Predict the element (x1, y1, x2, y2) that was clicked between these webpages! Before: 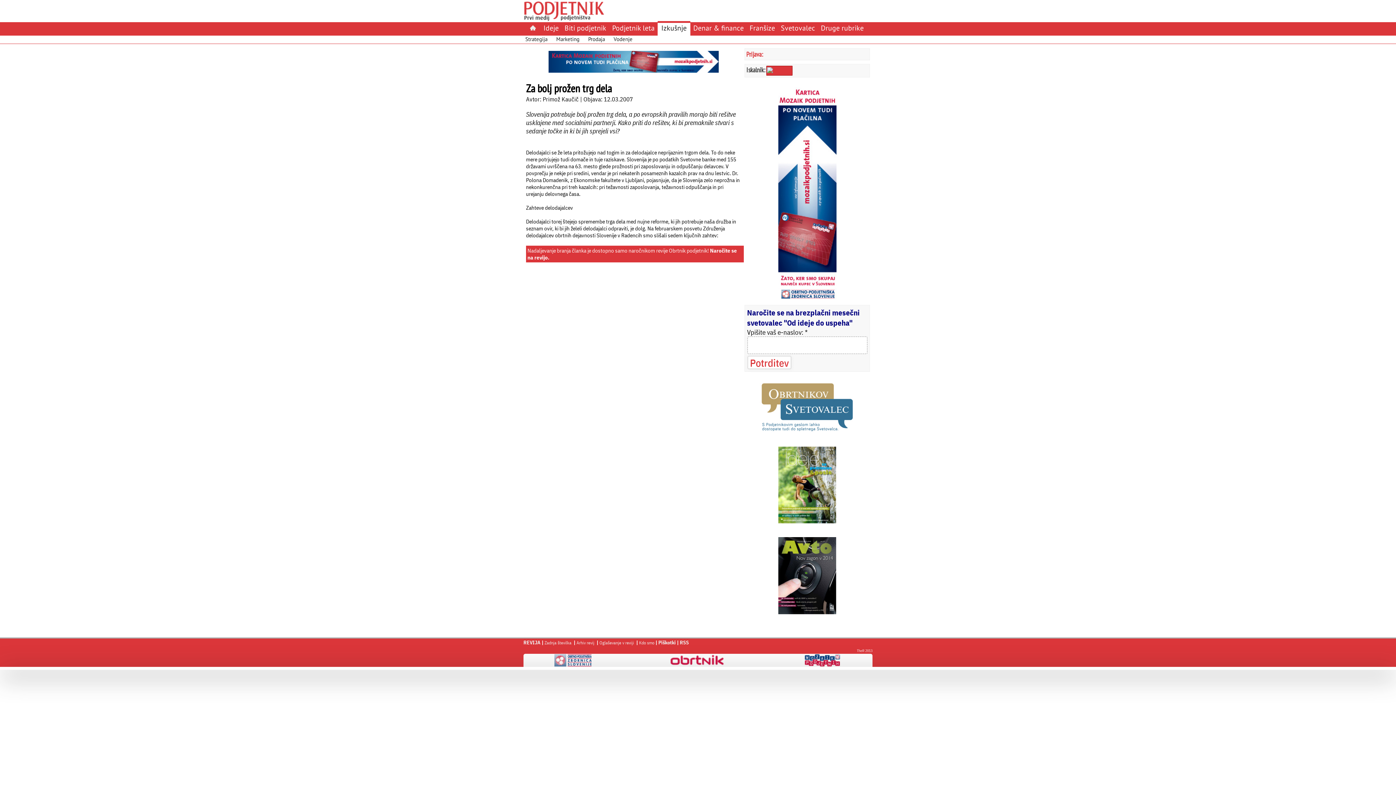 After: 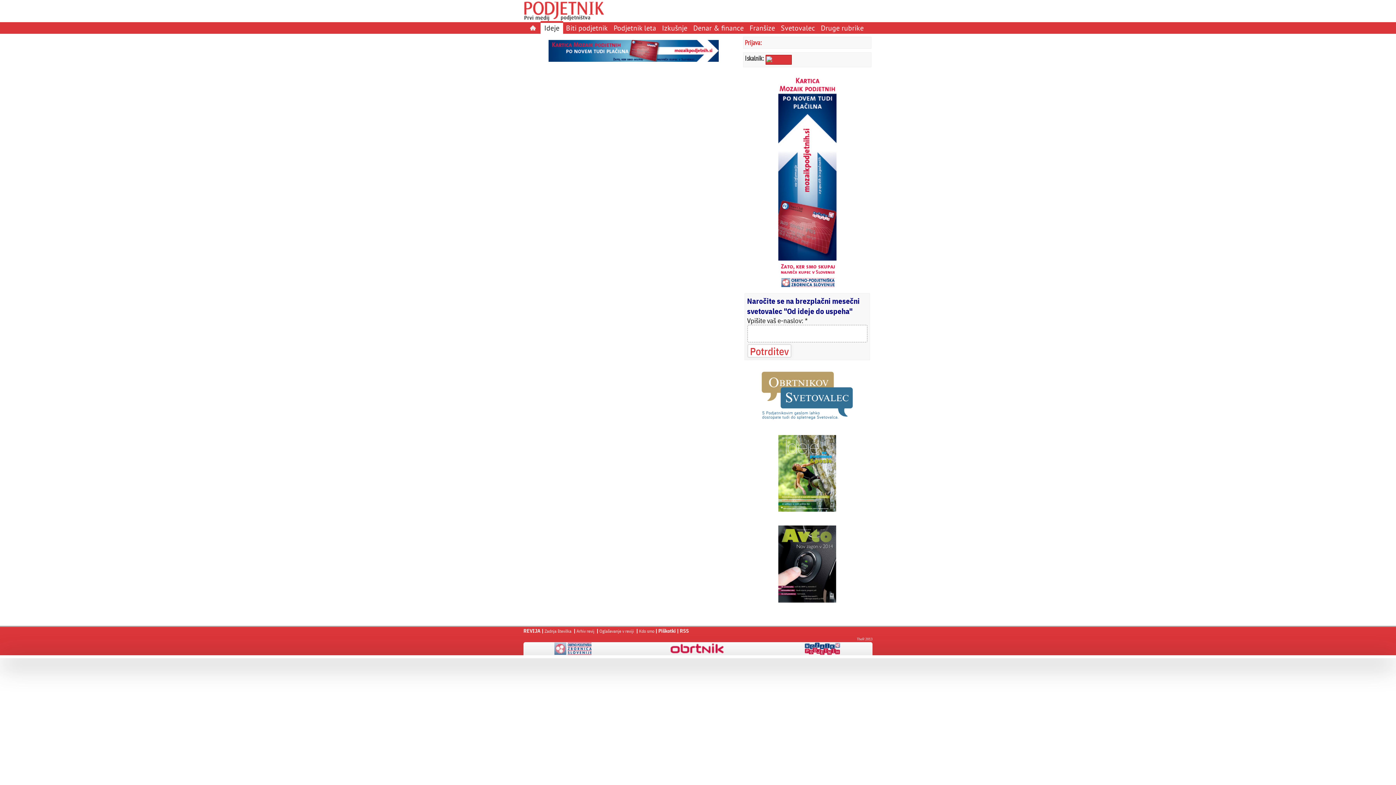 Action: label: Ideje bbox: (543, 23, 558, 32)